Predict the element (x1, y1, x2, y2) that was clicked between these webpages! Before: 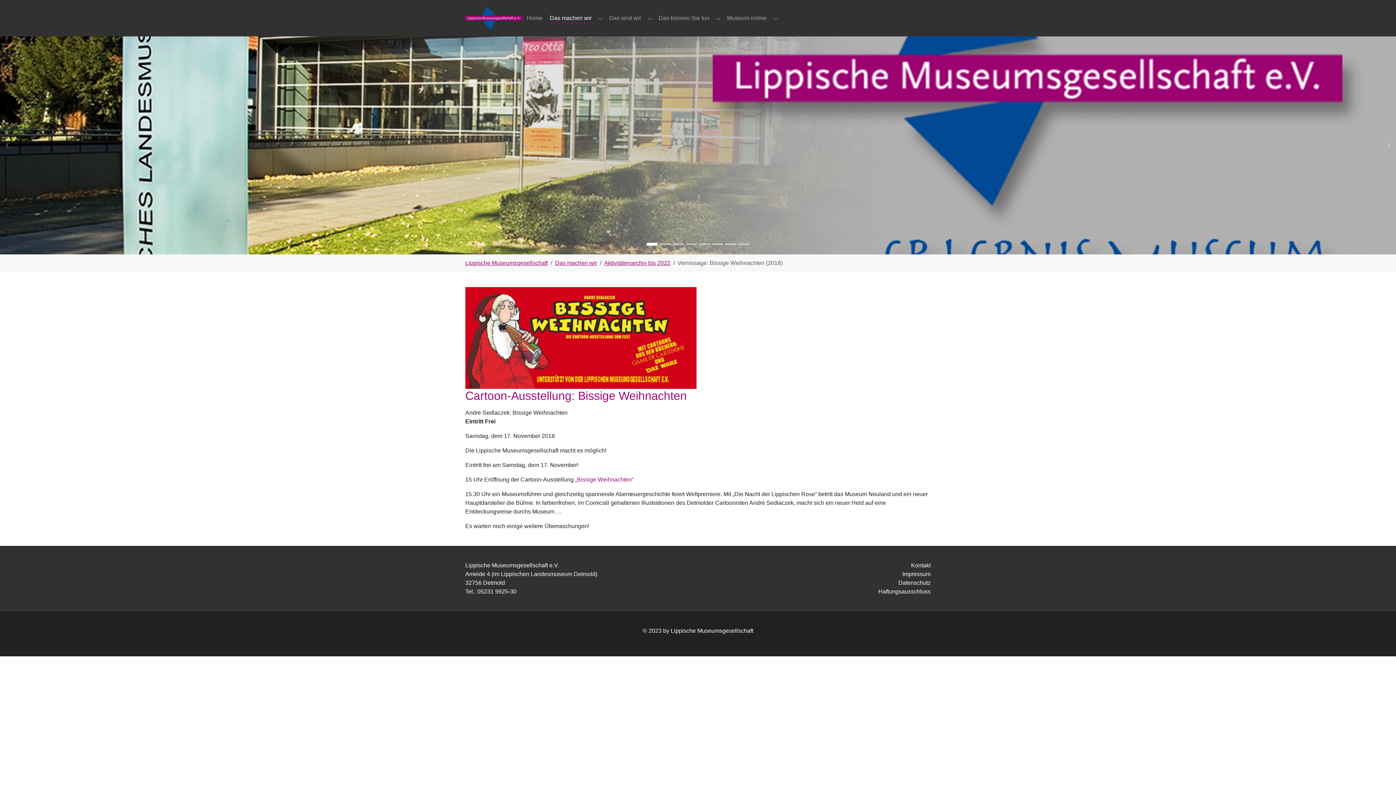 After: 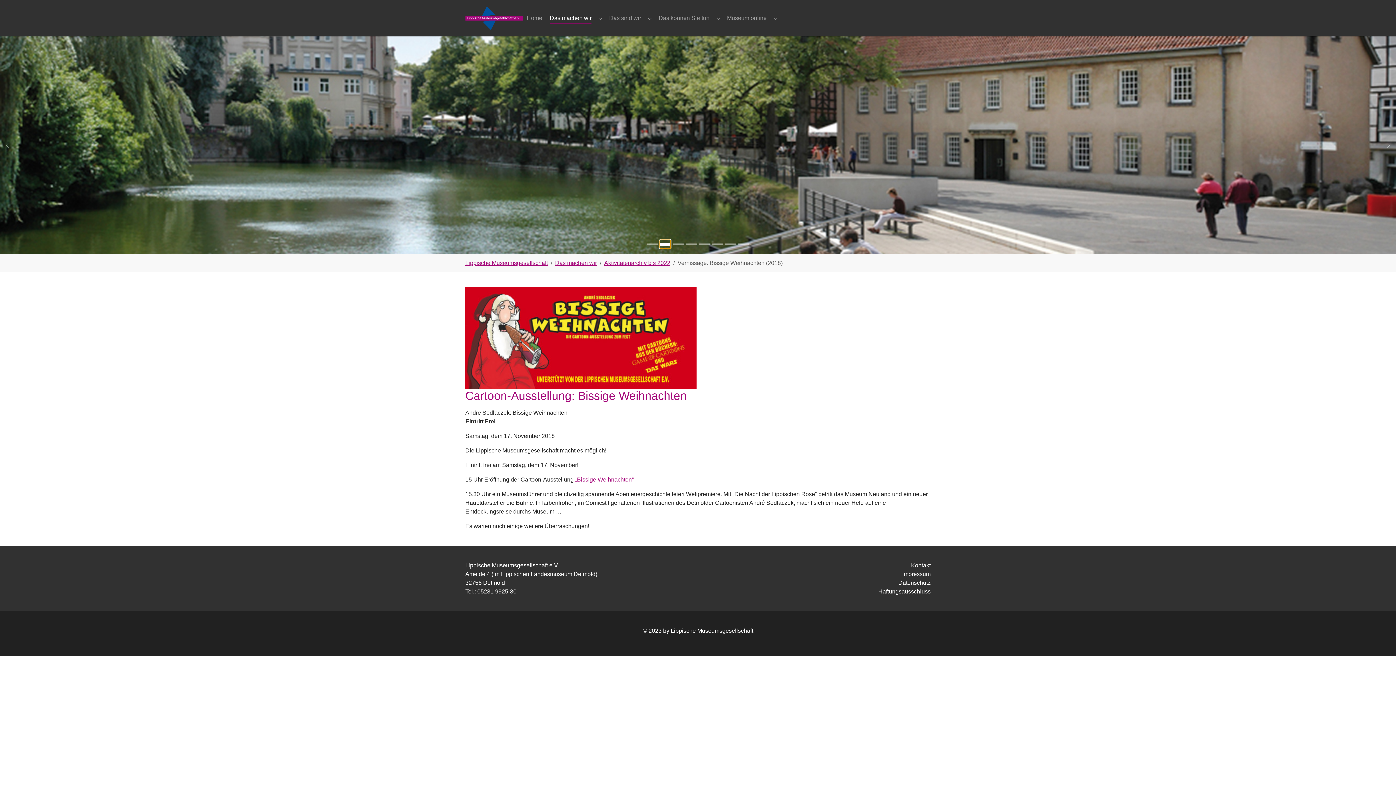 Action: bbox: (660, 239, 670, 248) label: Go to slide: 2